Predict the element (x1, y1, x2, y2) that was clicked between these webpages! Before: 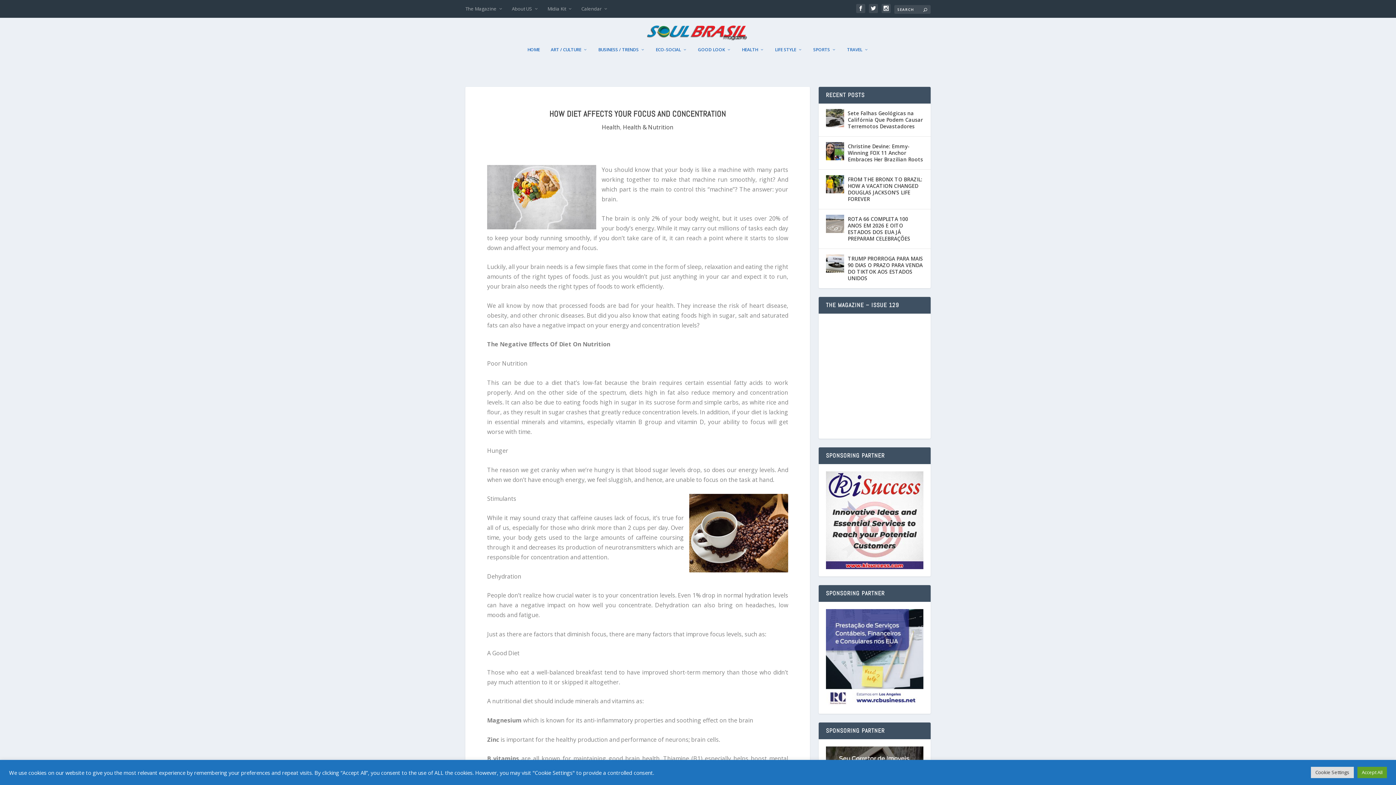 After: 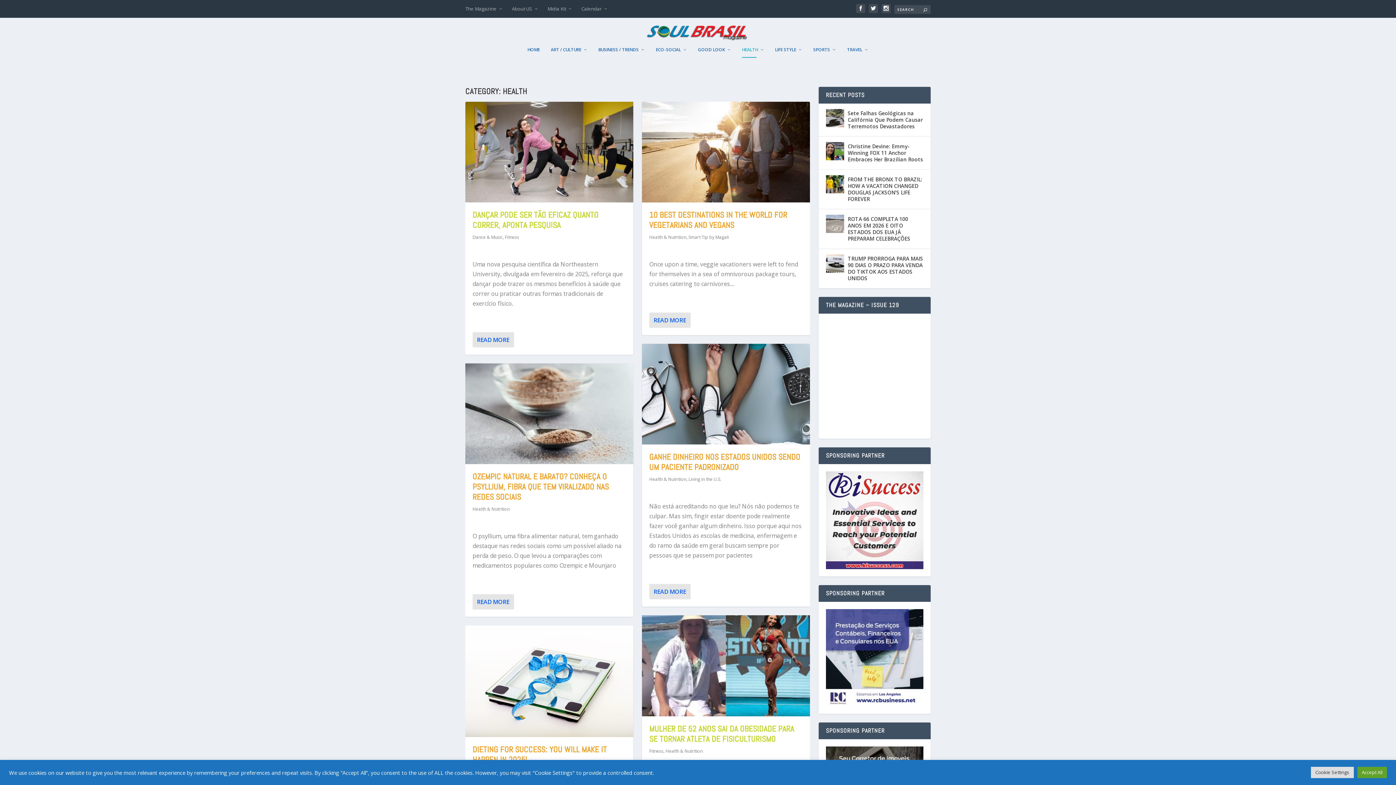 Action: label: Health bbox: (602, 123, 620, 131)